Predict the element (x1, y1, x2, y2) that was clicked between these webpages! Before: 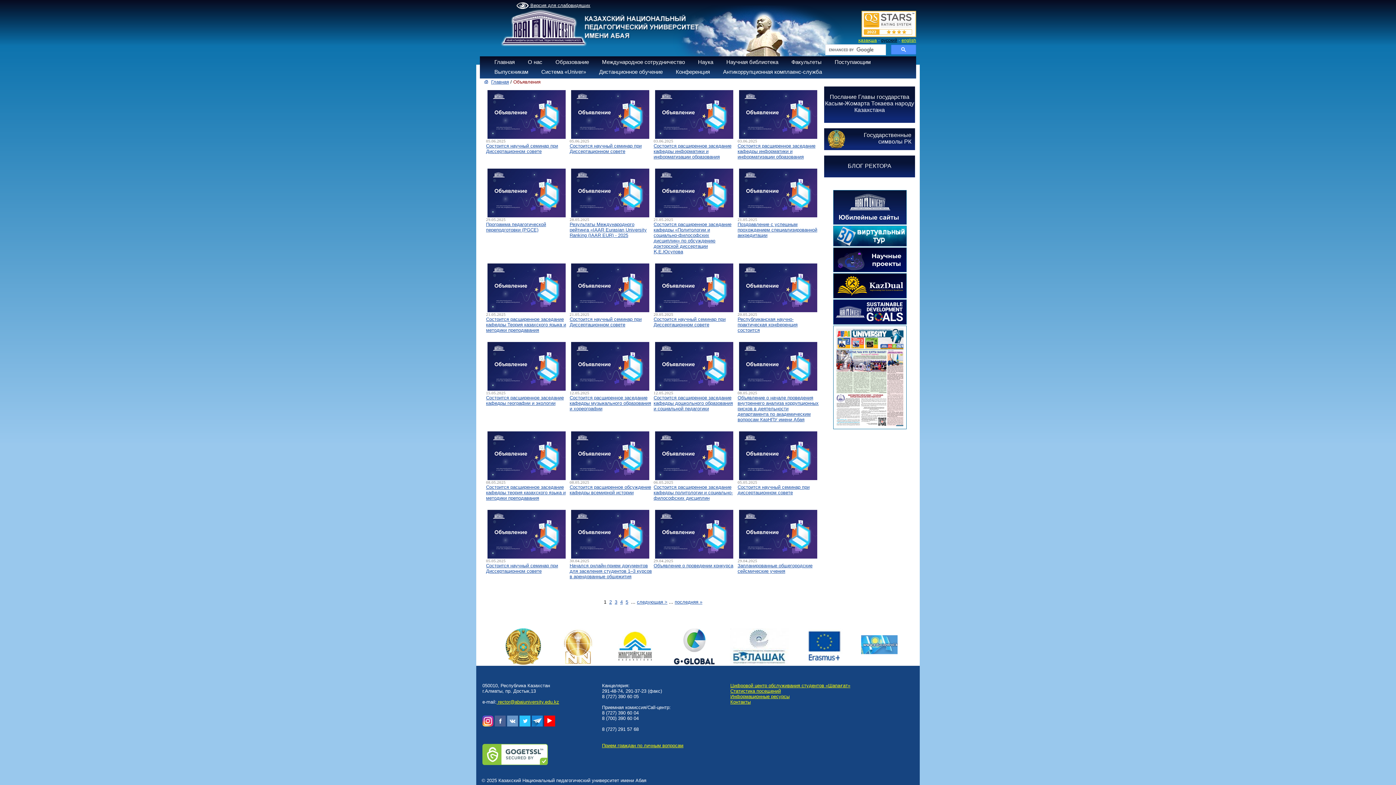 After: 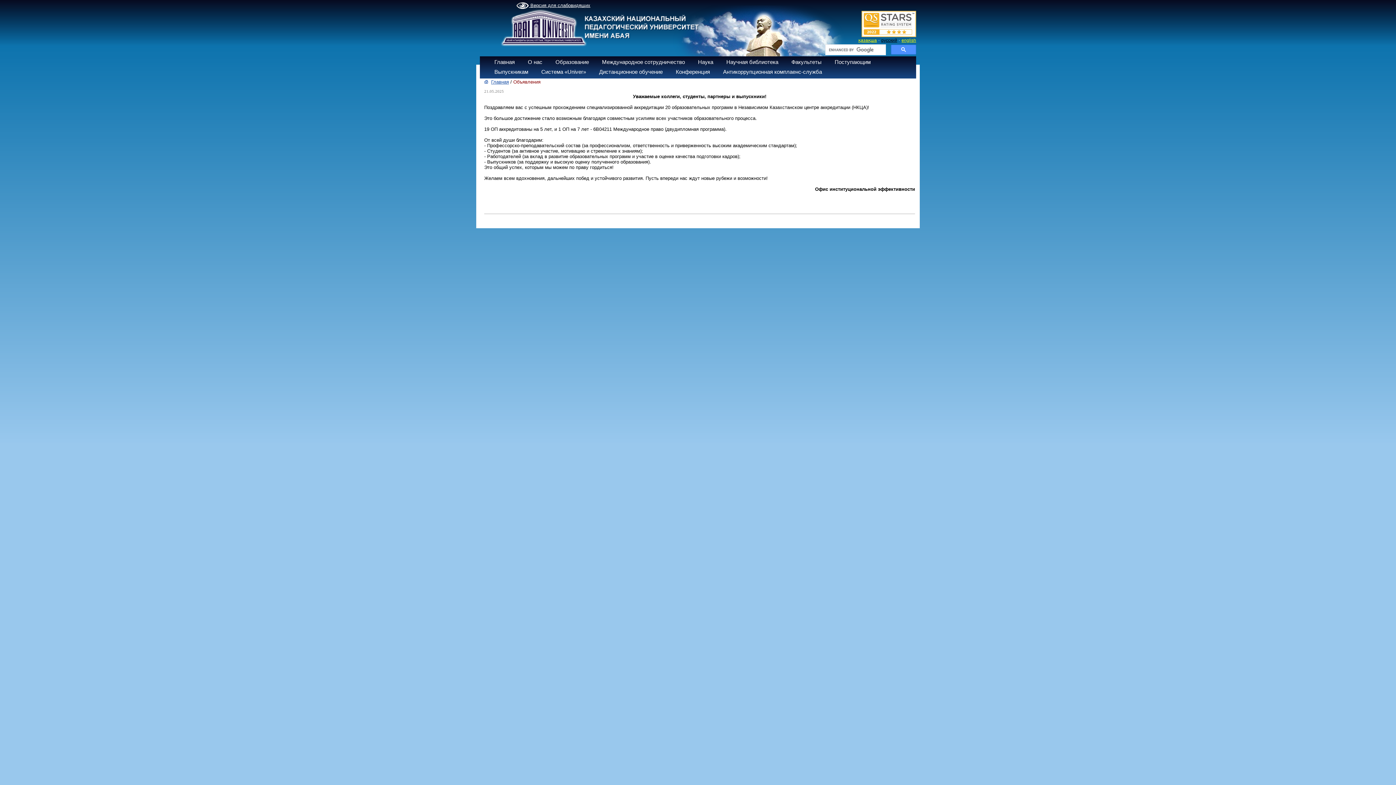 Action: bbox: (737, 221, 817, 238) label: Поздравление с успешным прохождением специализированной аккредитации